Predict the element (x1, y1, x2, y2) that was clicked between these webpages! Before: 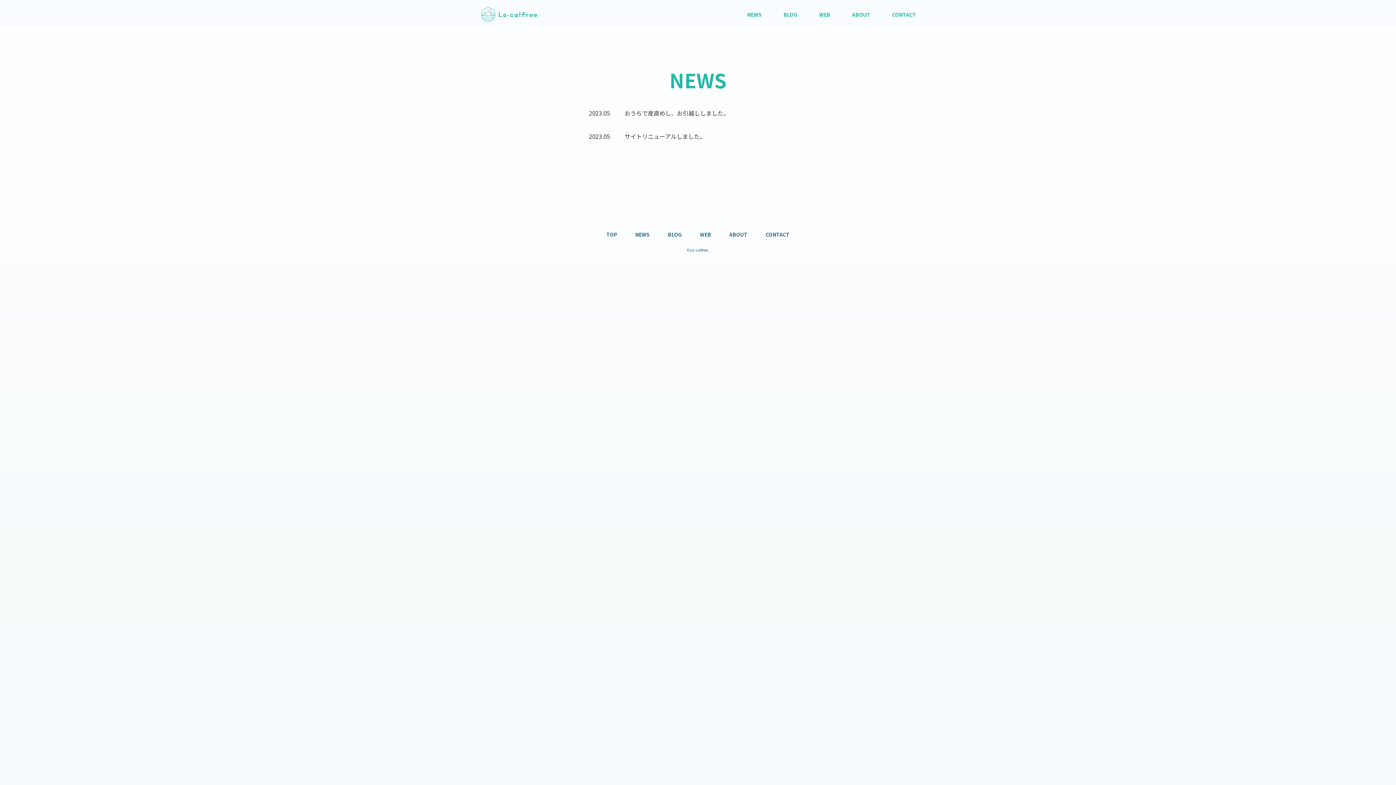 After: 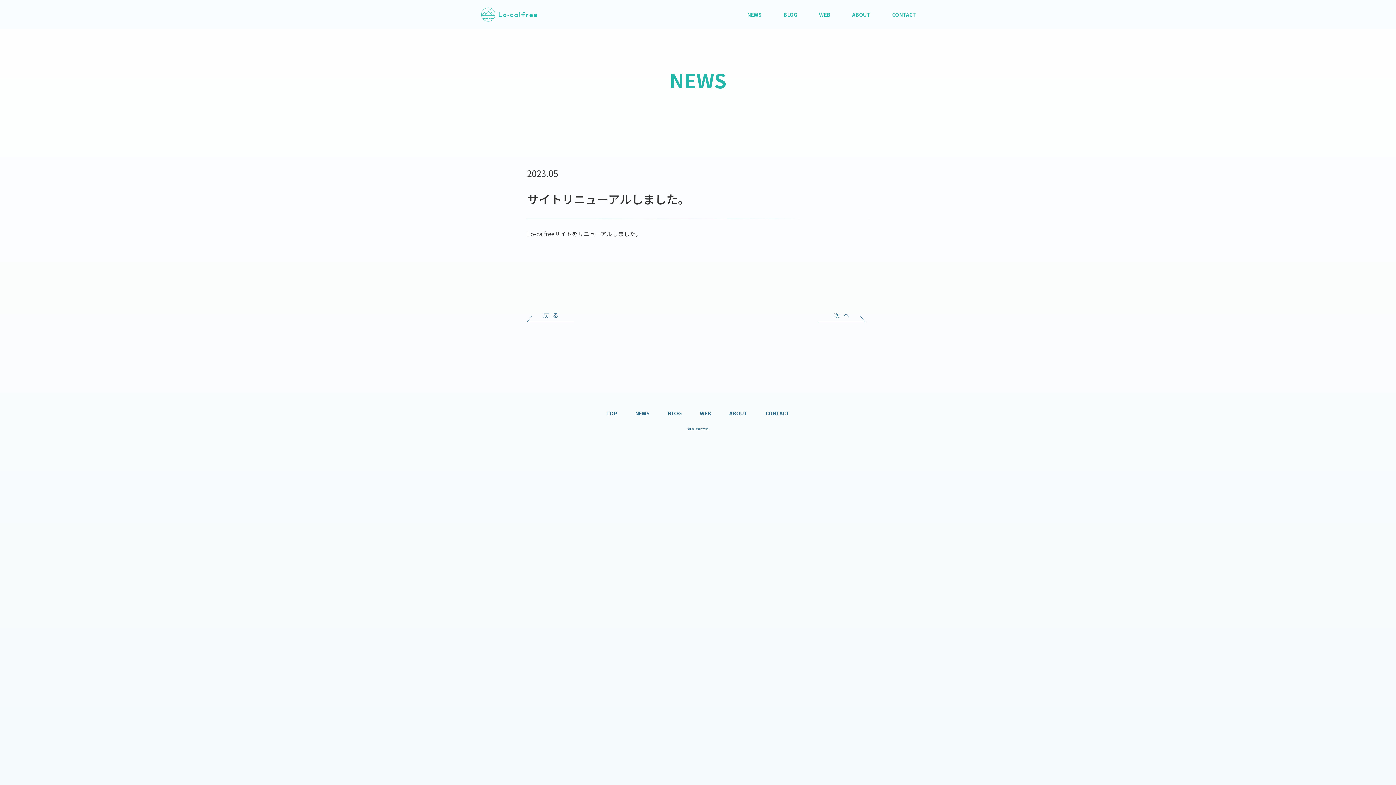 Action: label: 2023.05
サイトリニューアルしました。 bbox: (589, 132, 807, 140)